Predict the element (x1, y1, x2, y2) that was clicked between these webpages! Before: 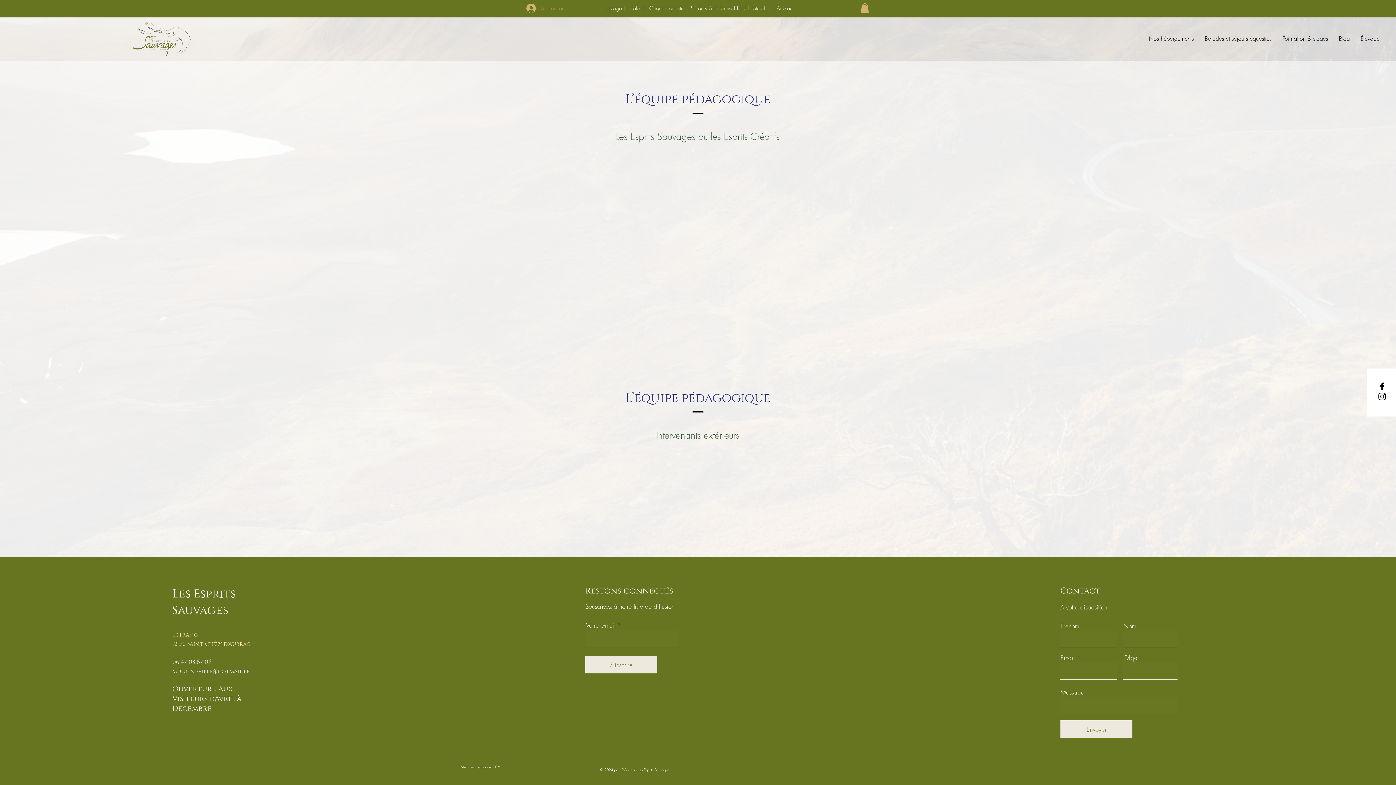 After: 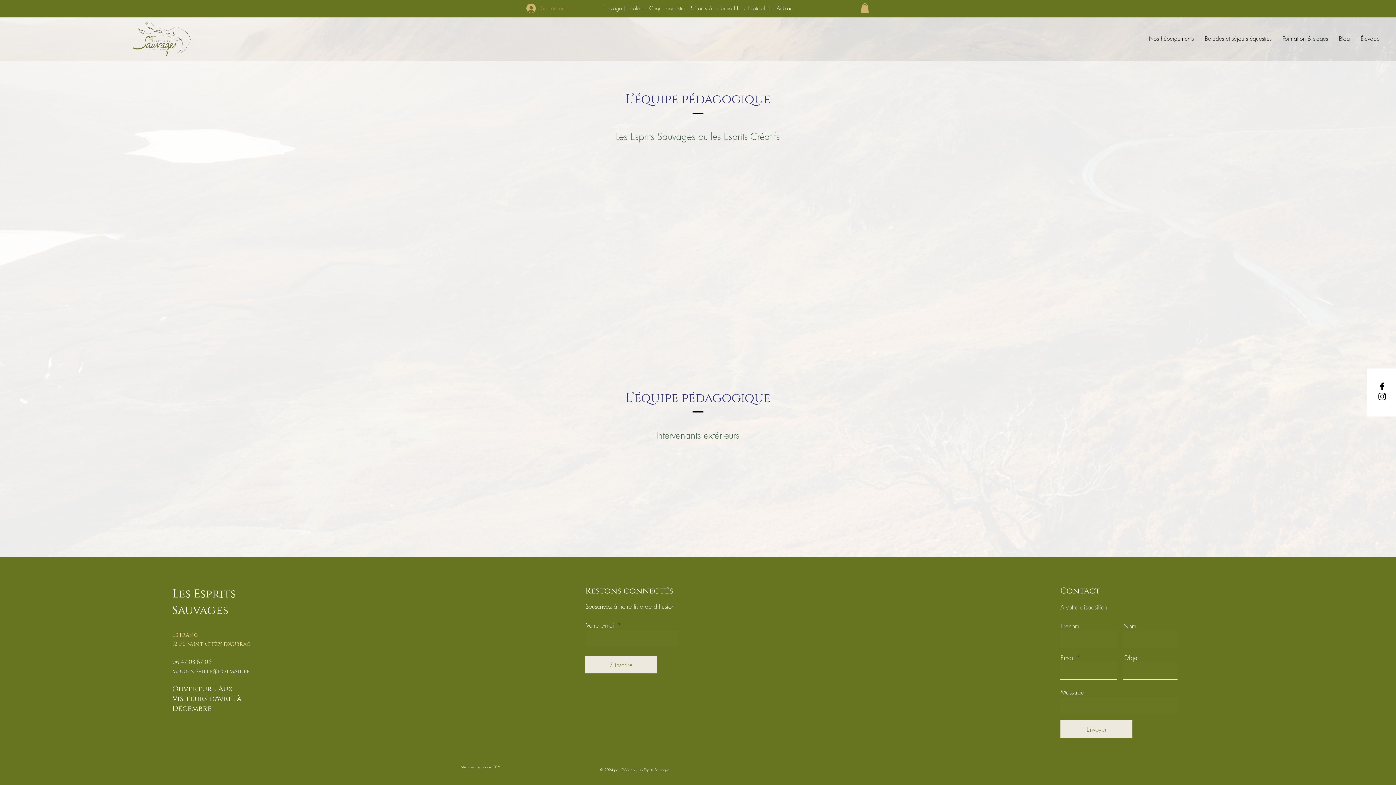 Action: label: Facebook bbox: (1377, 381, 1387, 391)